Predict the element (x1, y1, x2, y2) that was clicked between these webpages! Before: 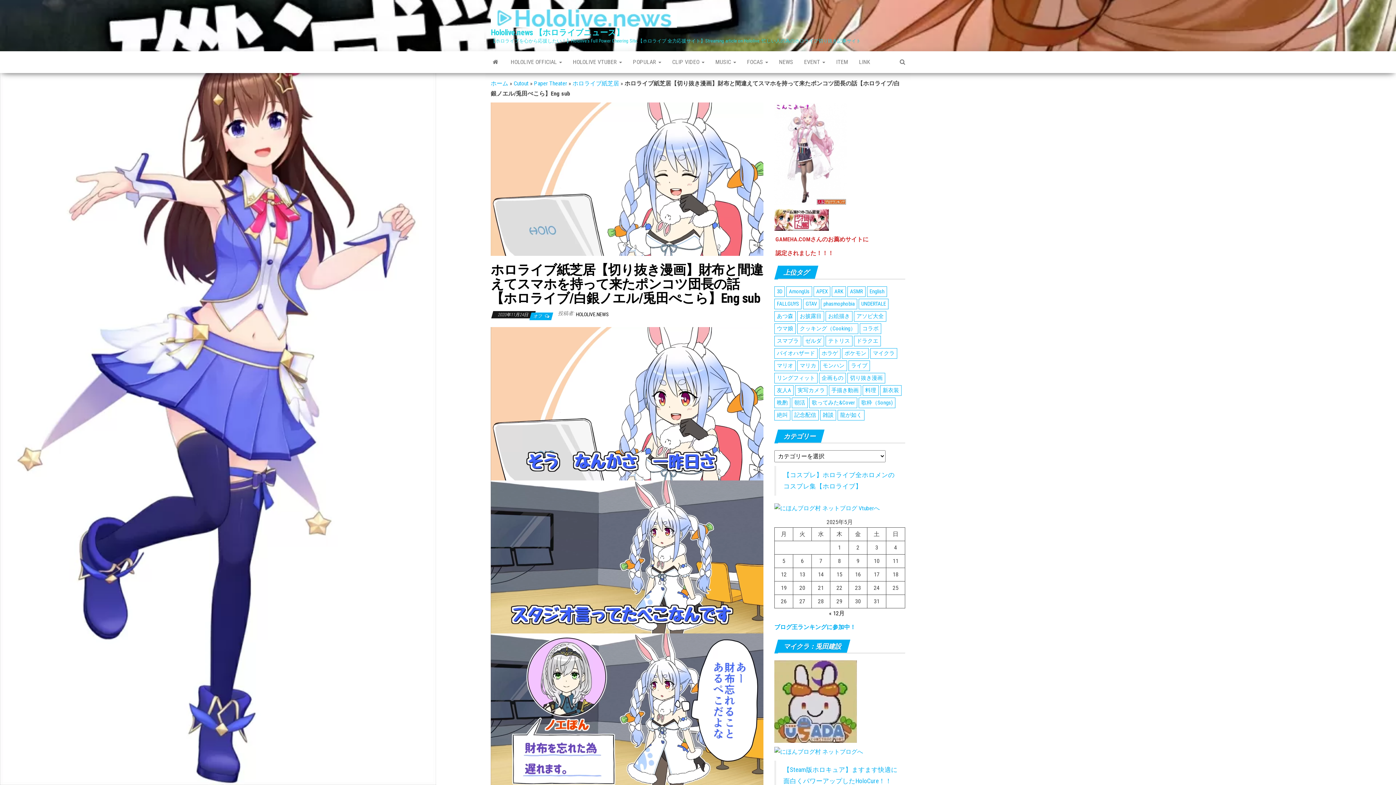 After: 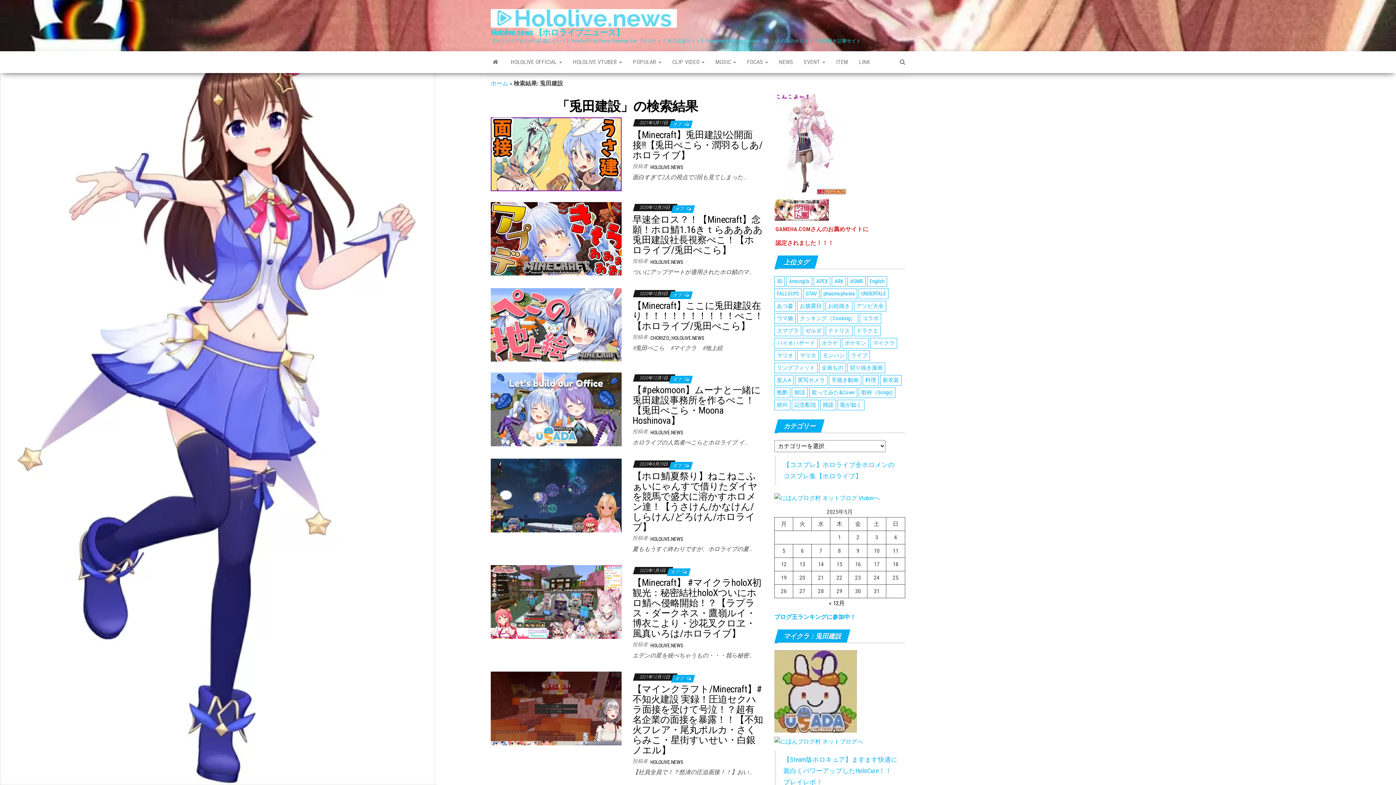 Action: bbox: (774, 698, 857, 704)